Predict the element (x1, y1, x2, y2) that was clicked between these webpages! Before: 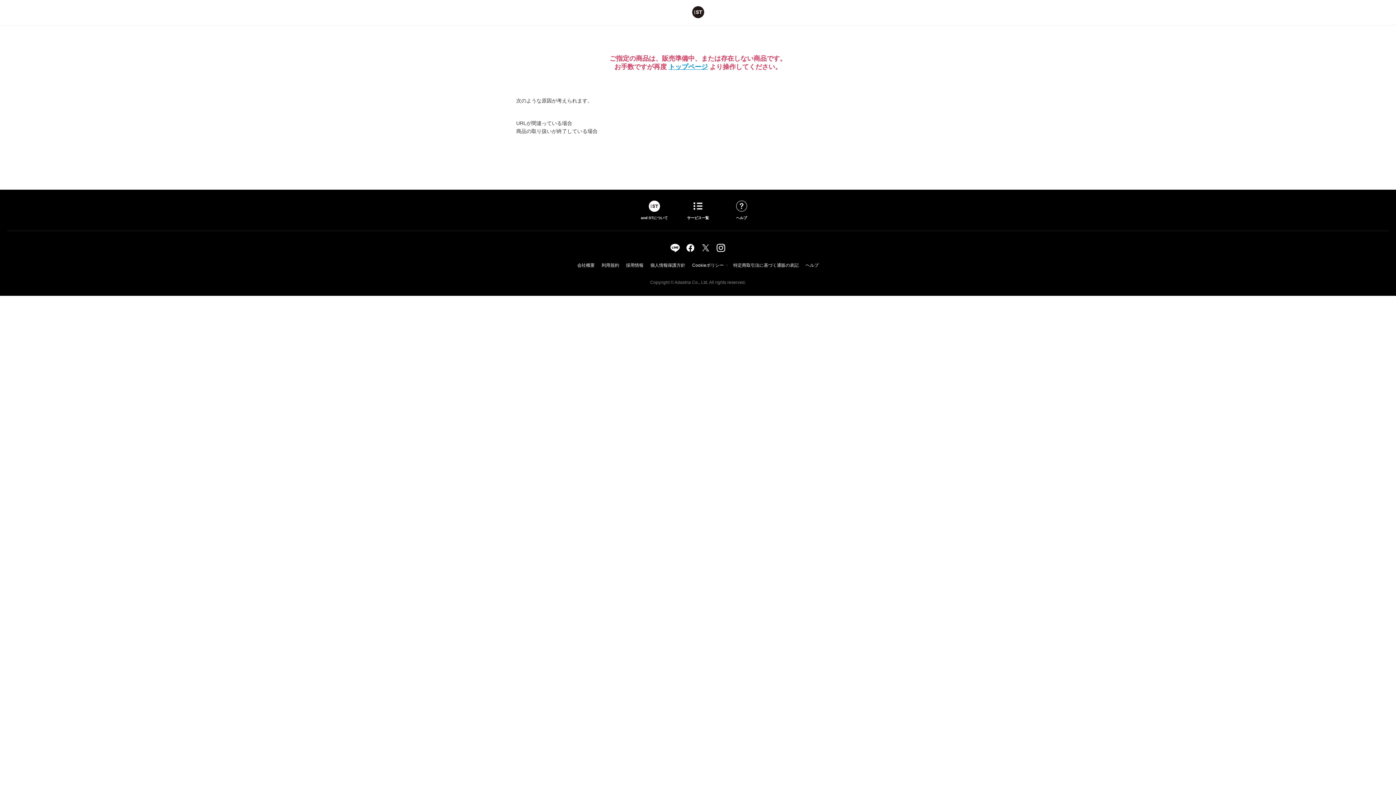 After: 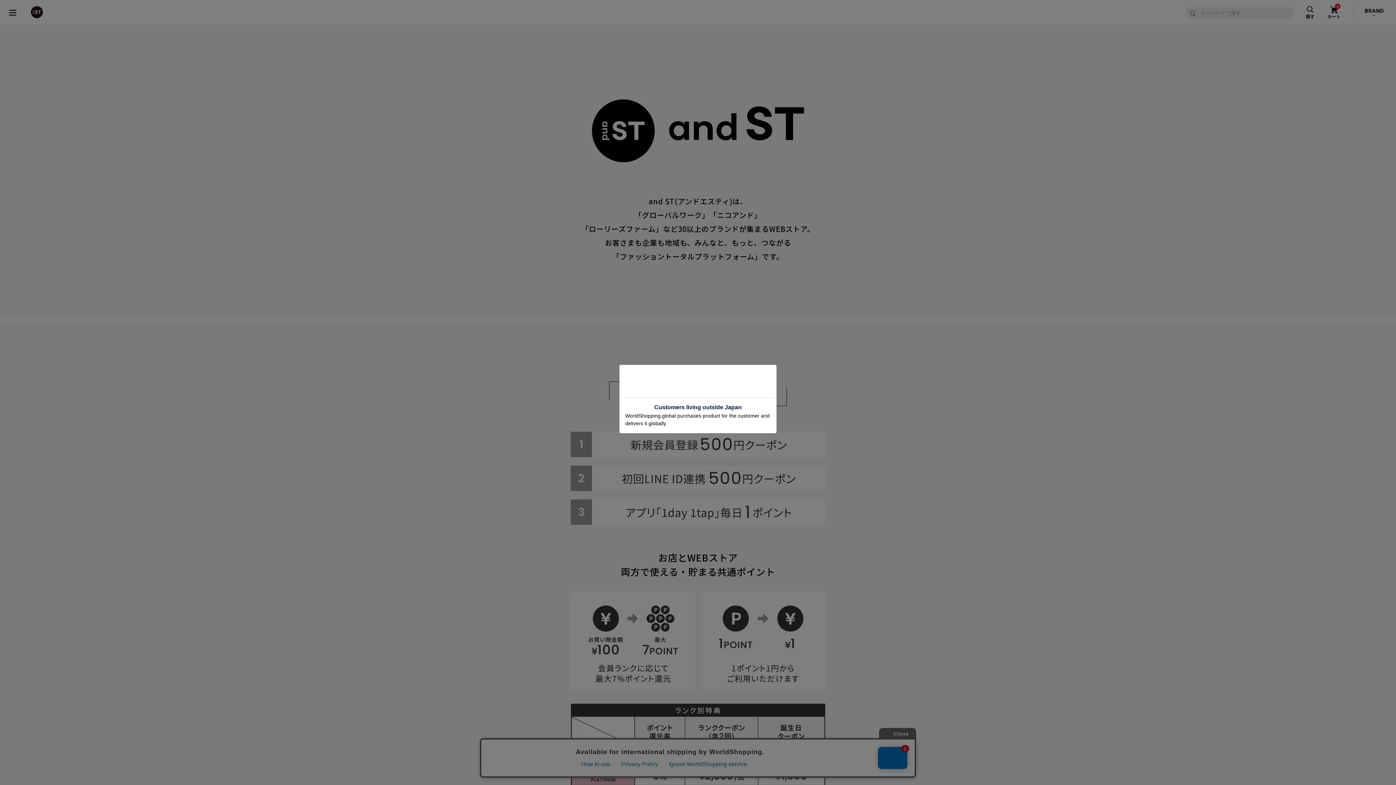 Action: bbox: (637, 198, 671, 220) label: and STについて